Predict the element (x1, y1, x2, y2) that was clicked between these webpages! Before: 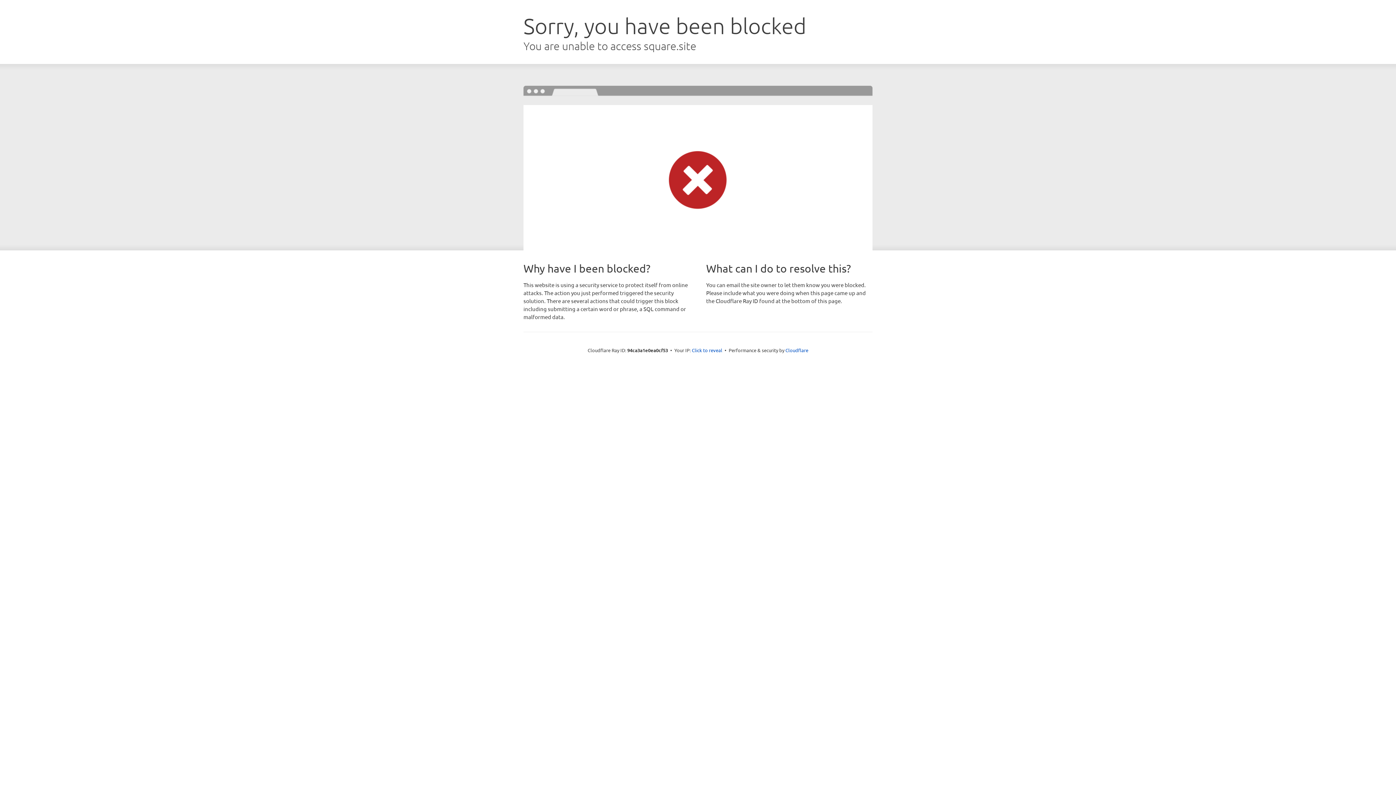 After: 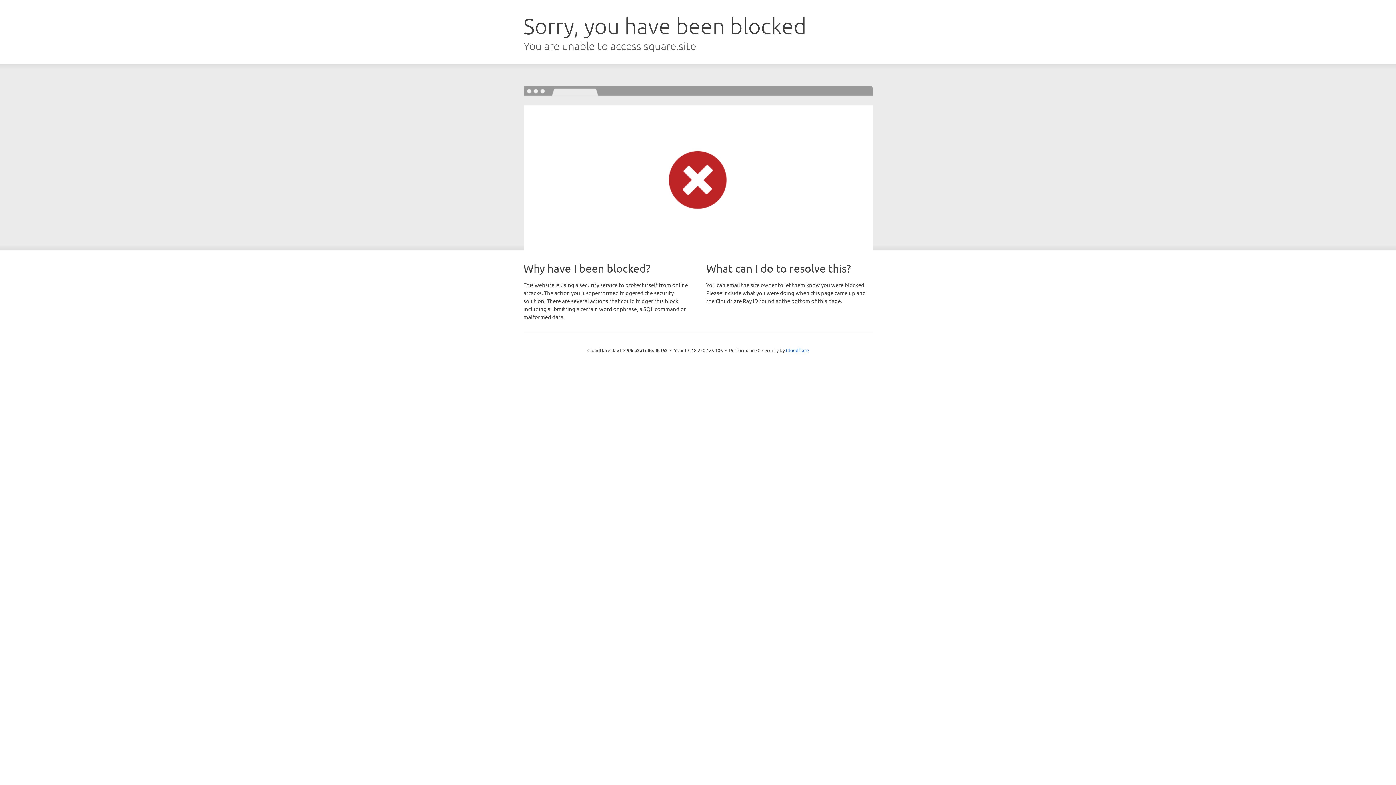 Action: bbox: (692, 346, 722, 353) label: Click to reveal